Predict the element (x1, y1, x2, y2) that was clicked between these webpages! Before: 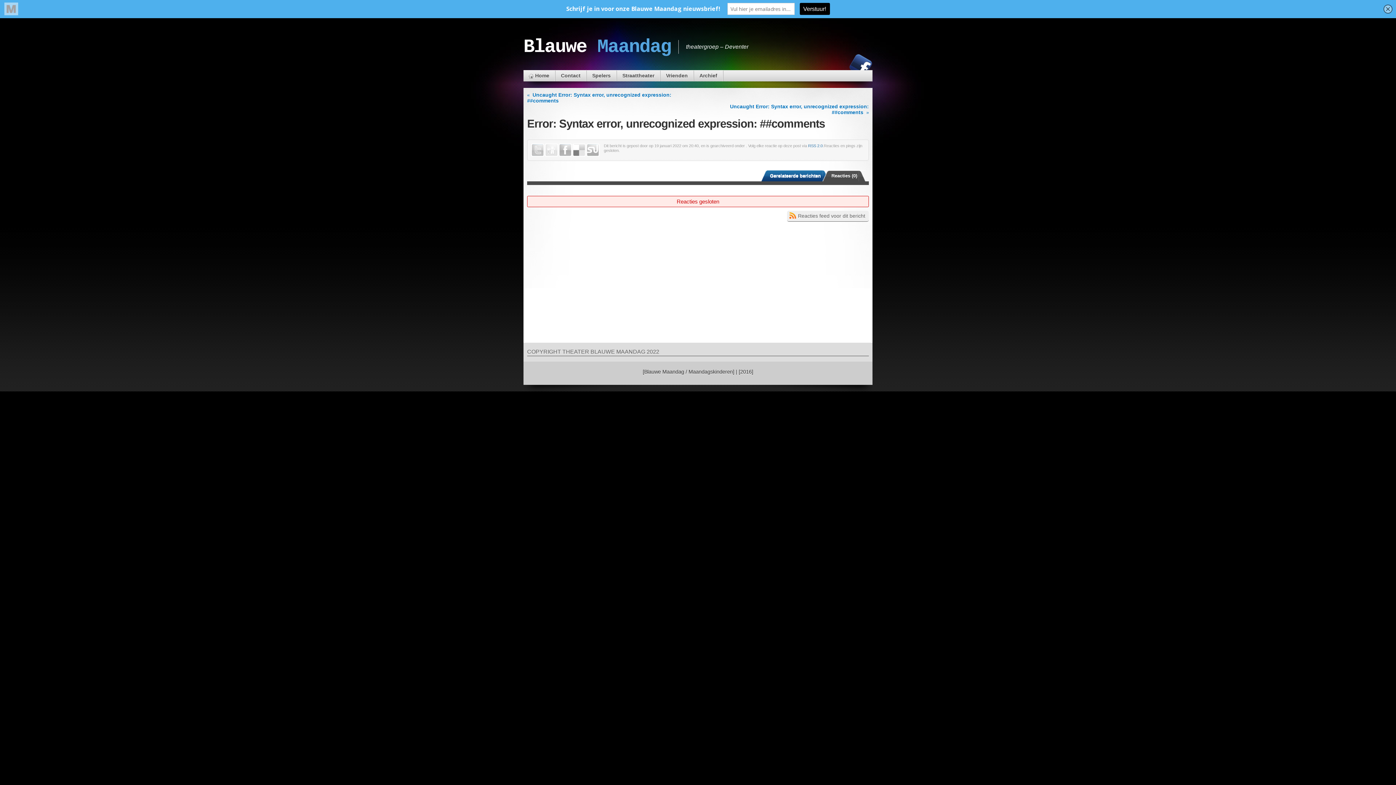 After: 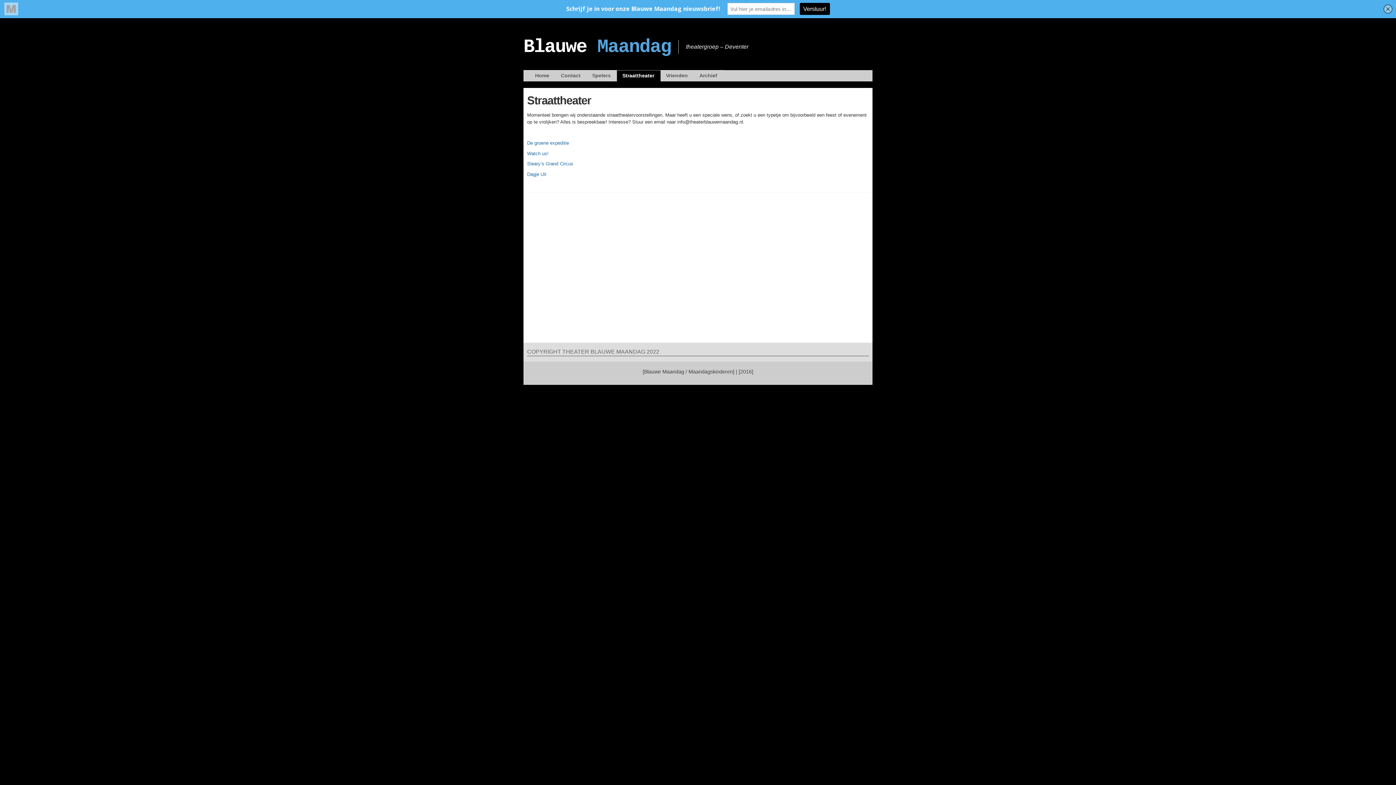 Action: label: Straattheater bbox: (617, 70, 660, 81)